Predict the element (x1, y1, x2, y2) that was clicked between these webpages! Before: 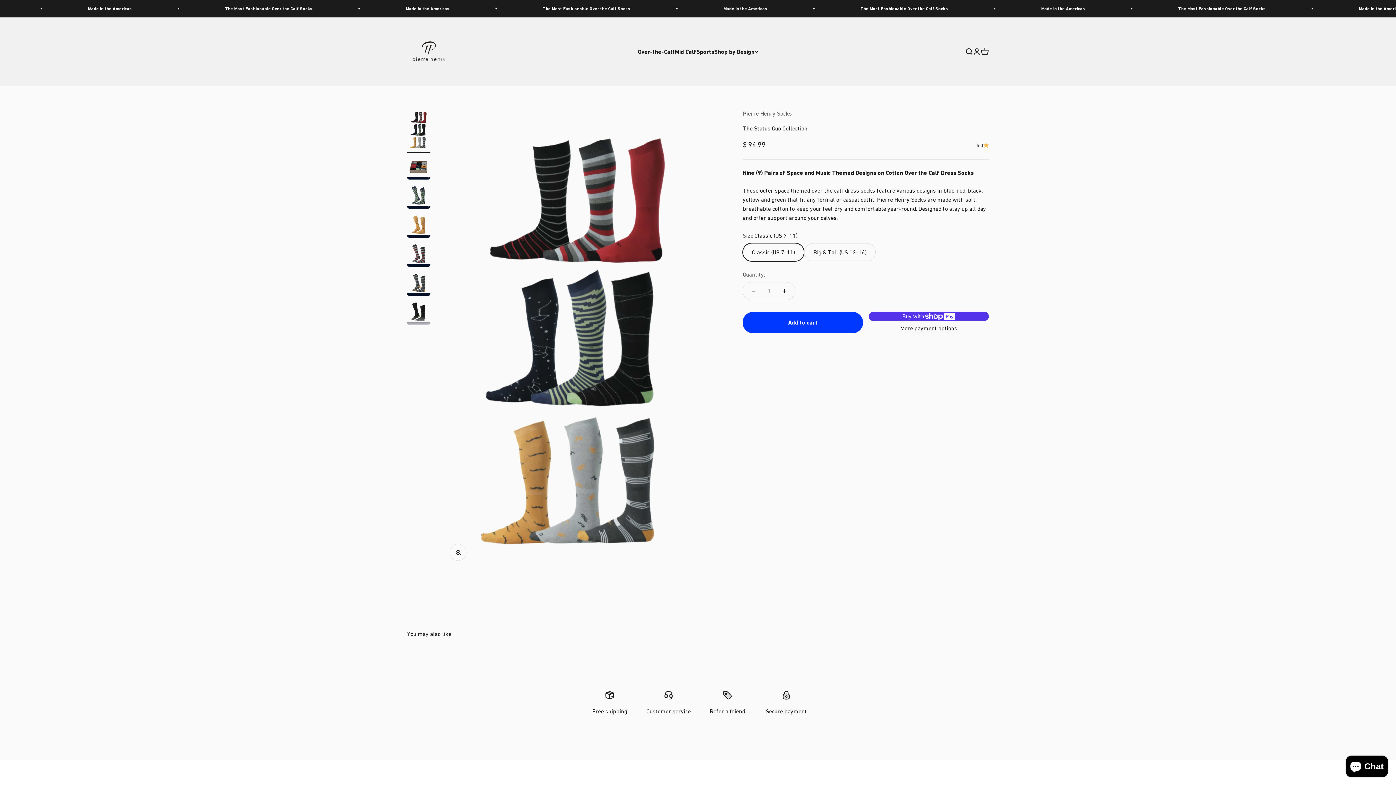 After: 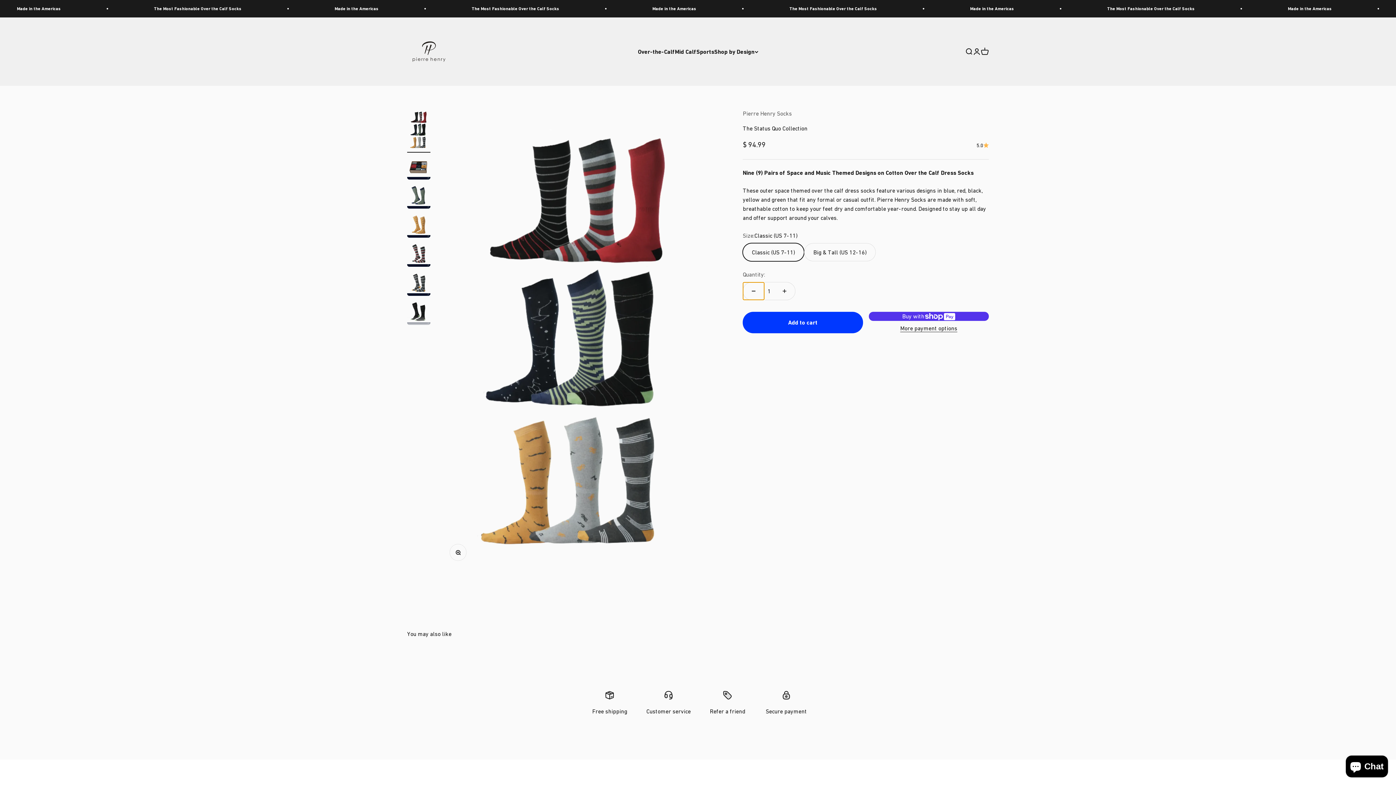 Action: label: Decrease quantity bbox: (743, 282, 764, 300)